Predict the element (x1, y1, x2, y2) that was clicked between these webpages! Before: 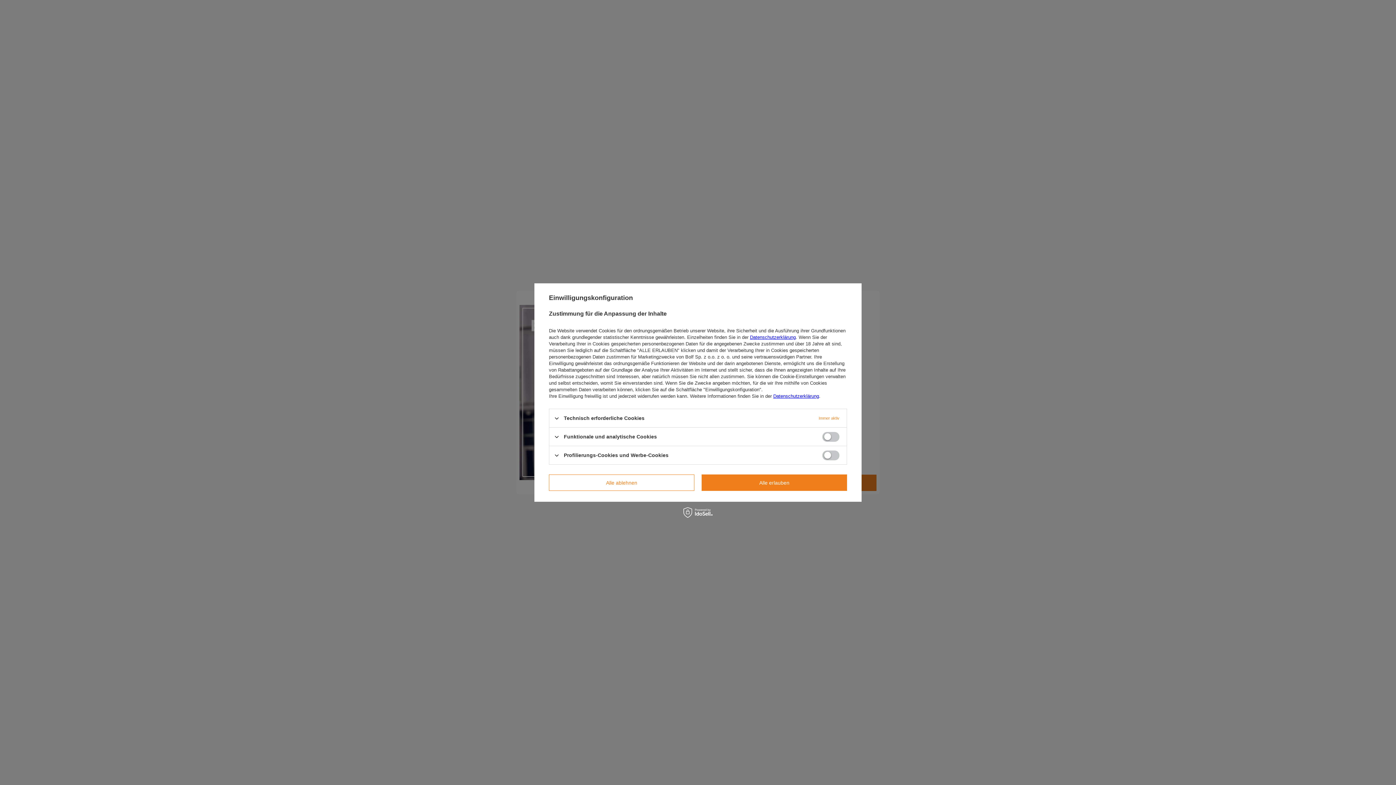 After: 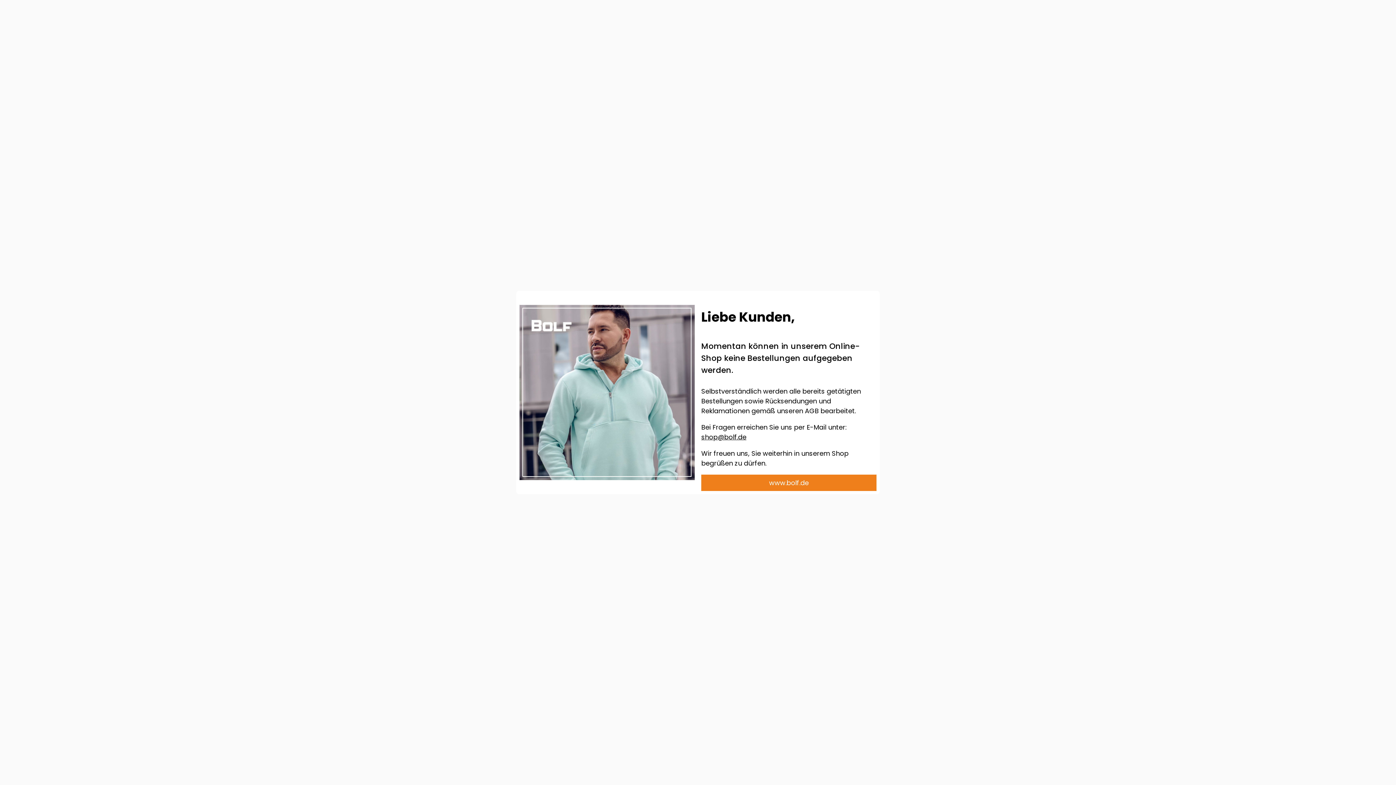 Action: label: Alle ablehnen bbox: (549, 474, 694, 491)